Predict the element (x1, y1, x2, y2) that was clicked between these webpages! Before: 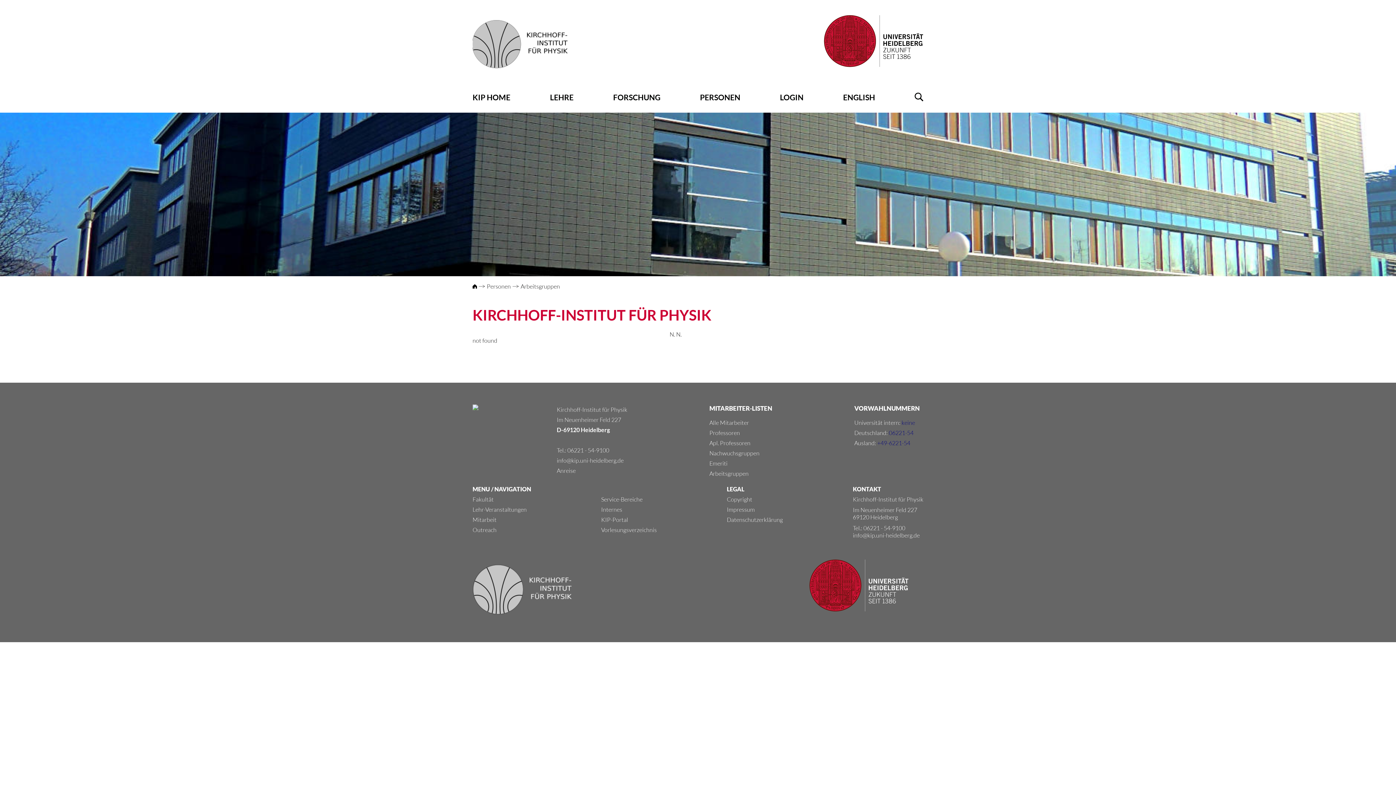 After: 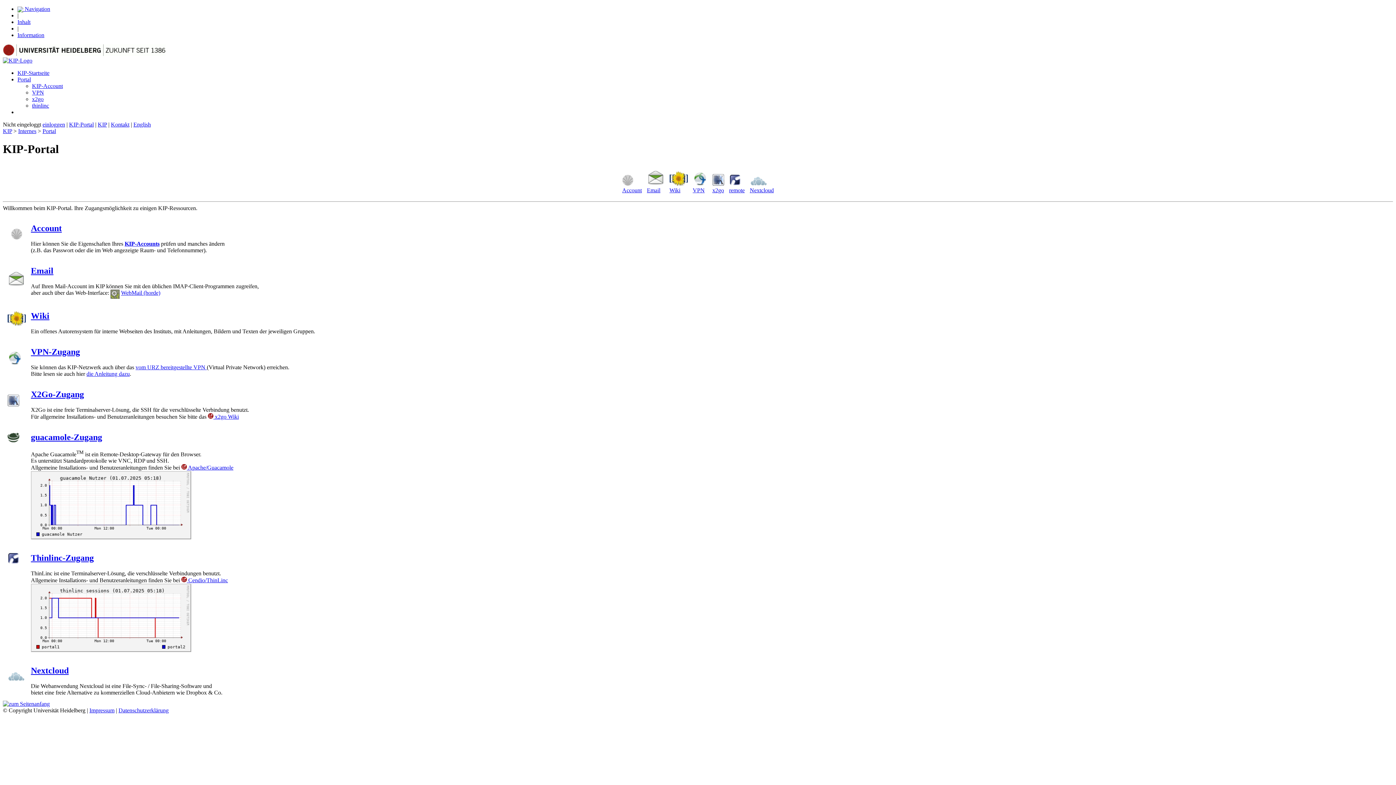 Action: bbox: (601, 516, 628, 523) label: KIP-Portal